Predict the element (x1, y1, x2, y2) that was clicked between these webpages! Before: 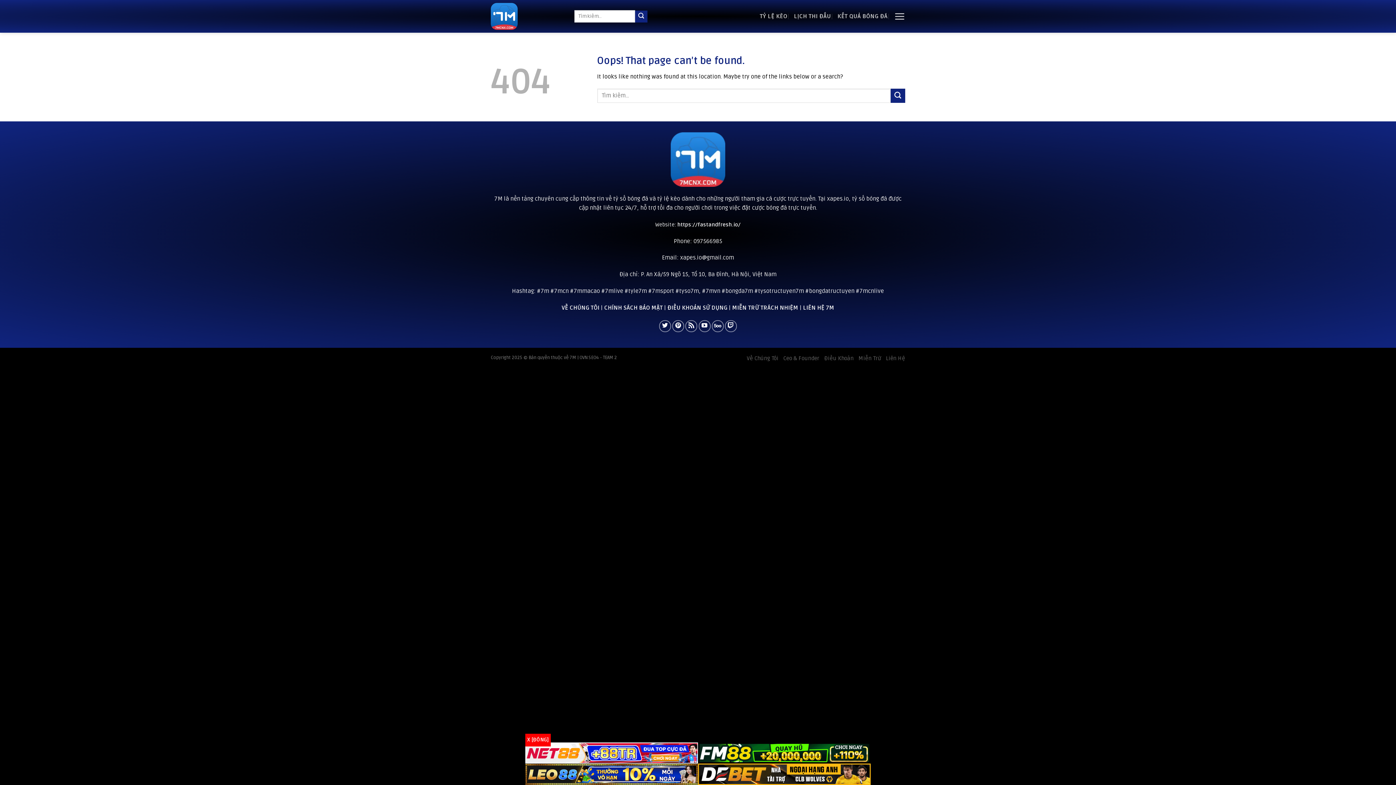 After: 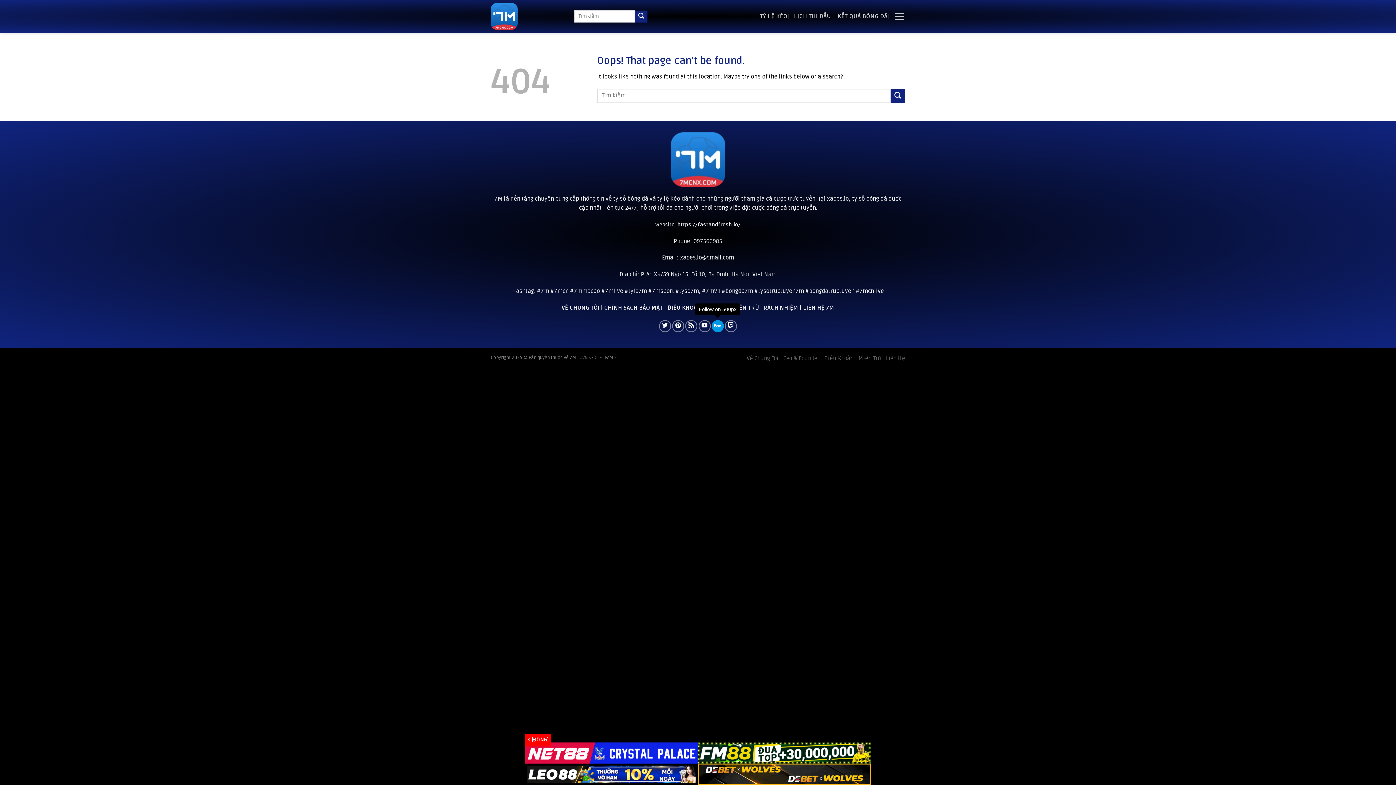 Action: bbox: (711, 320, 723, 332) label: Follow on 500px